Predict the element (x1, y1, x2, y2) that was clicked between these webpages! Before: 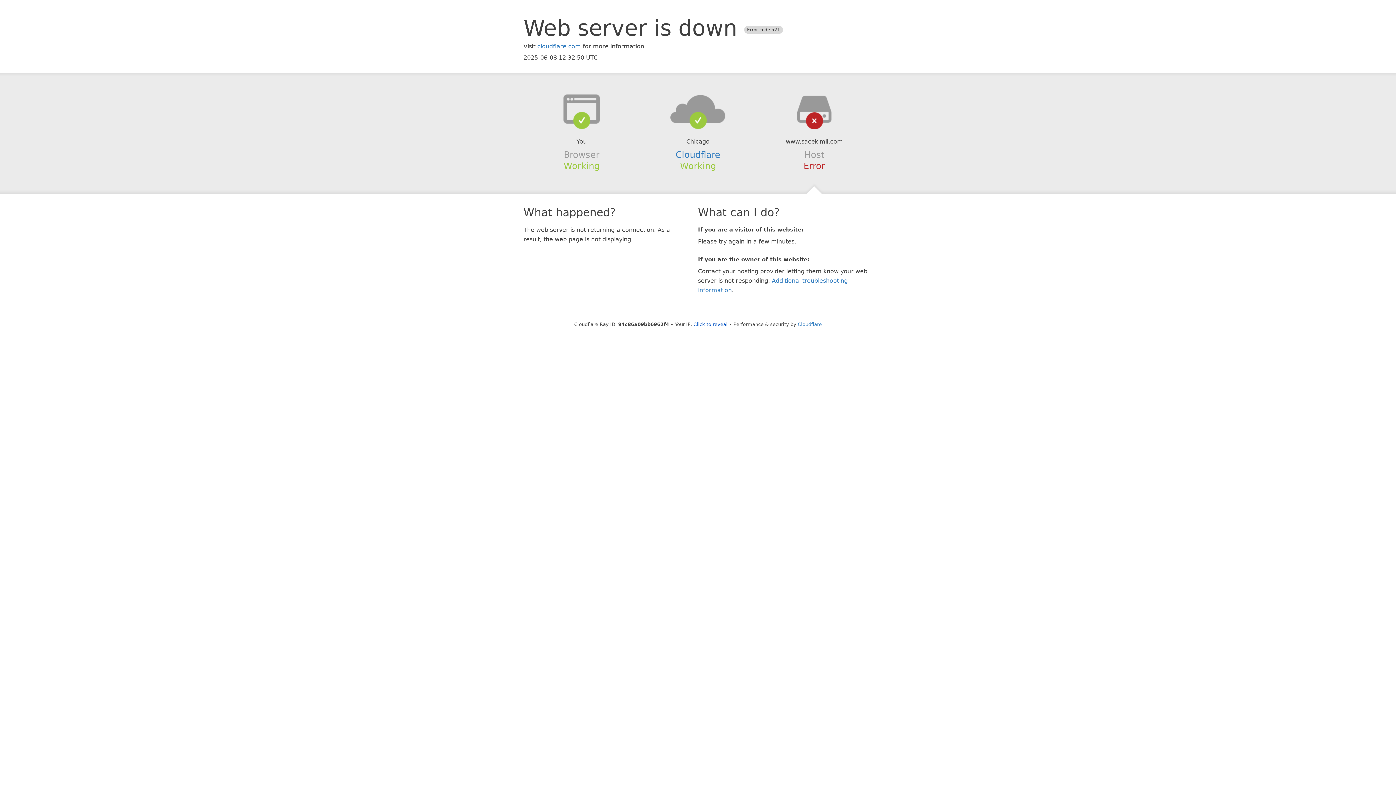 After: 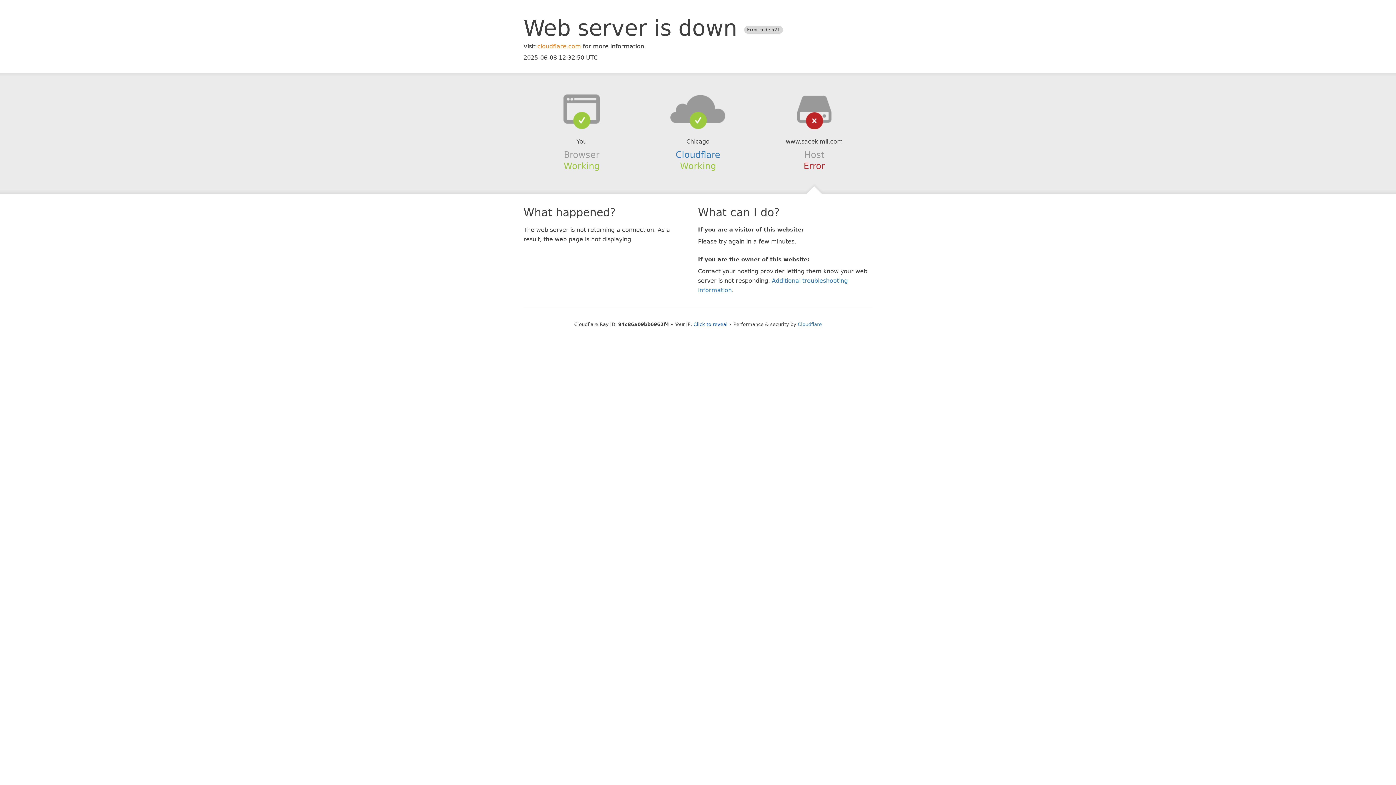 Action: label: cloudflare.com bbox: (537, 42, 581, 49)